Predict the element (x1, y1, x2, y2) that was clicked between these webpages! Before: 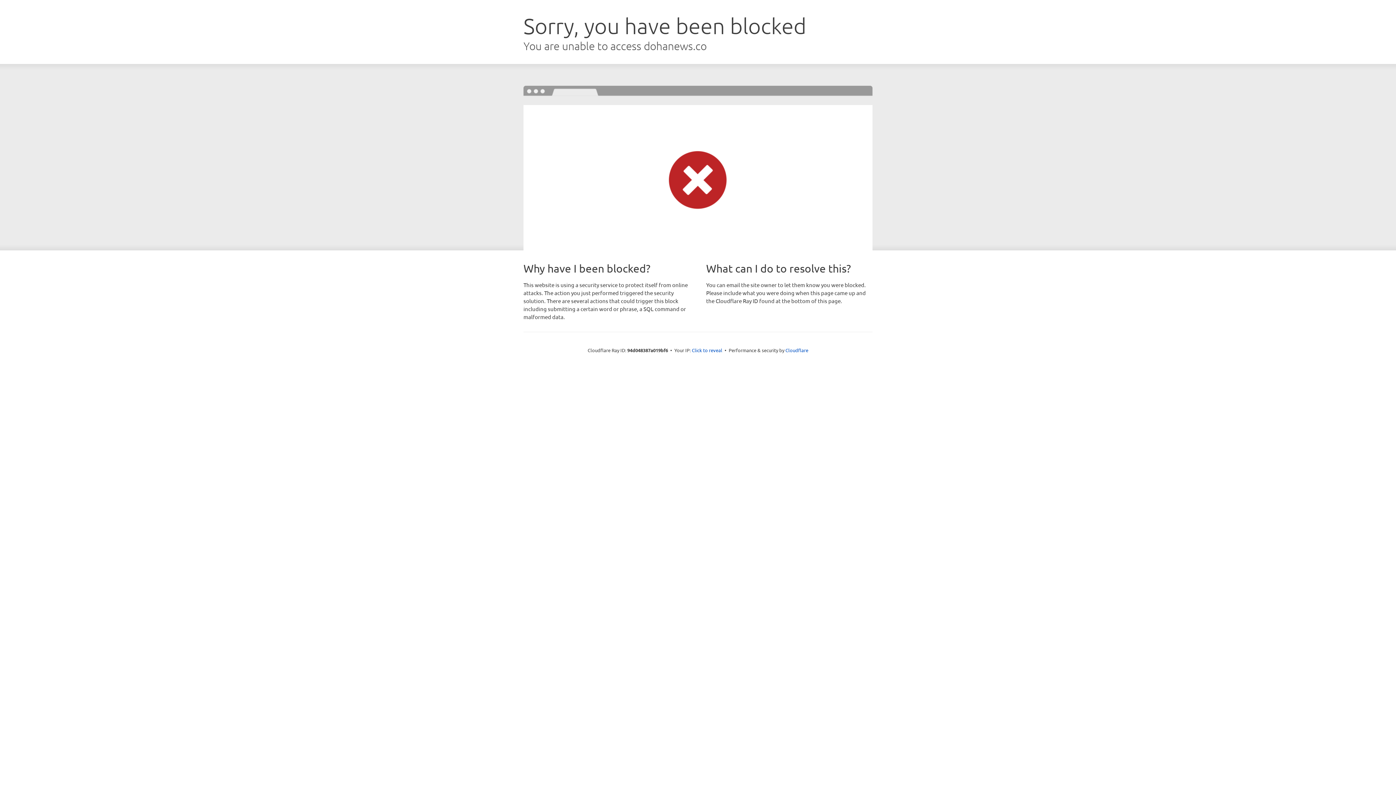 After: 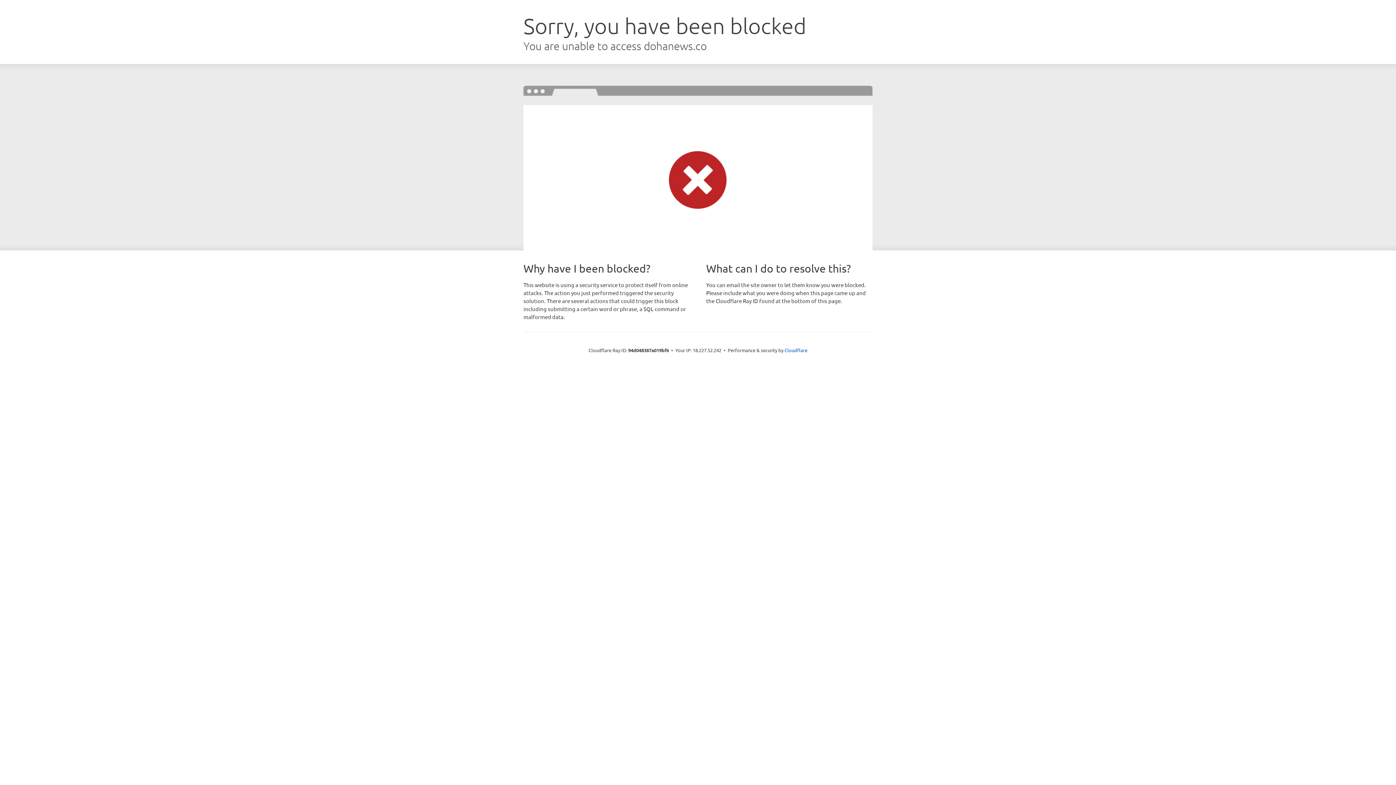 Action: bbox: (692, 346, 722, 353) label: Click to reveal